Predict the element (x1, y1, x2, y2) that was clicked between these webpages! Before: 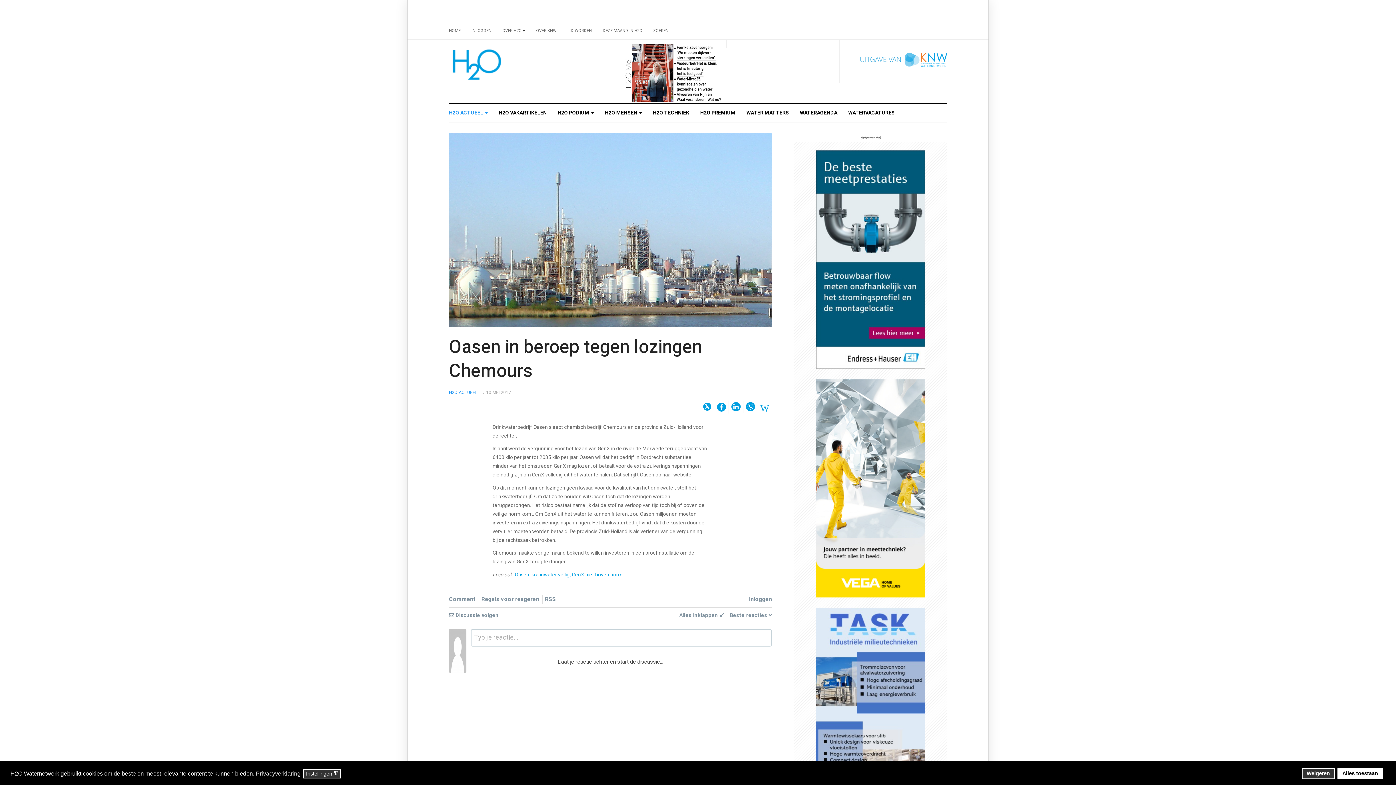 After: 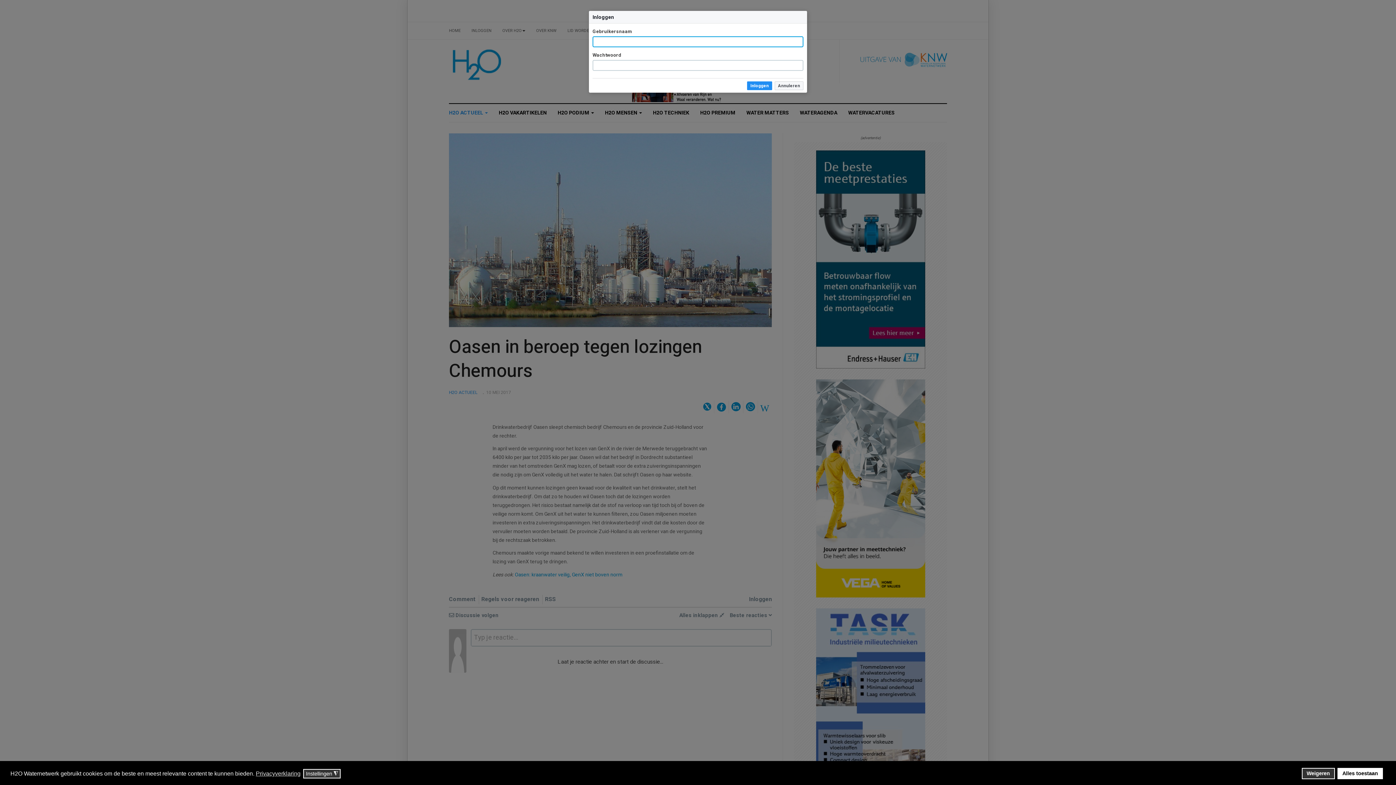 Action: label: Inloggen bbox: (749, 595, 772, 603)